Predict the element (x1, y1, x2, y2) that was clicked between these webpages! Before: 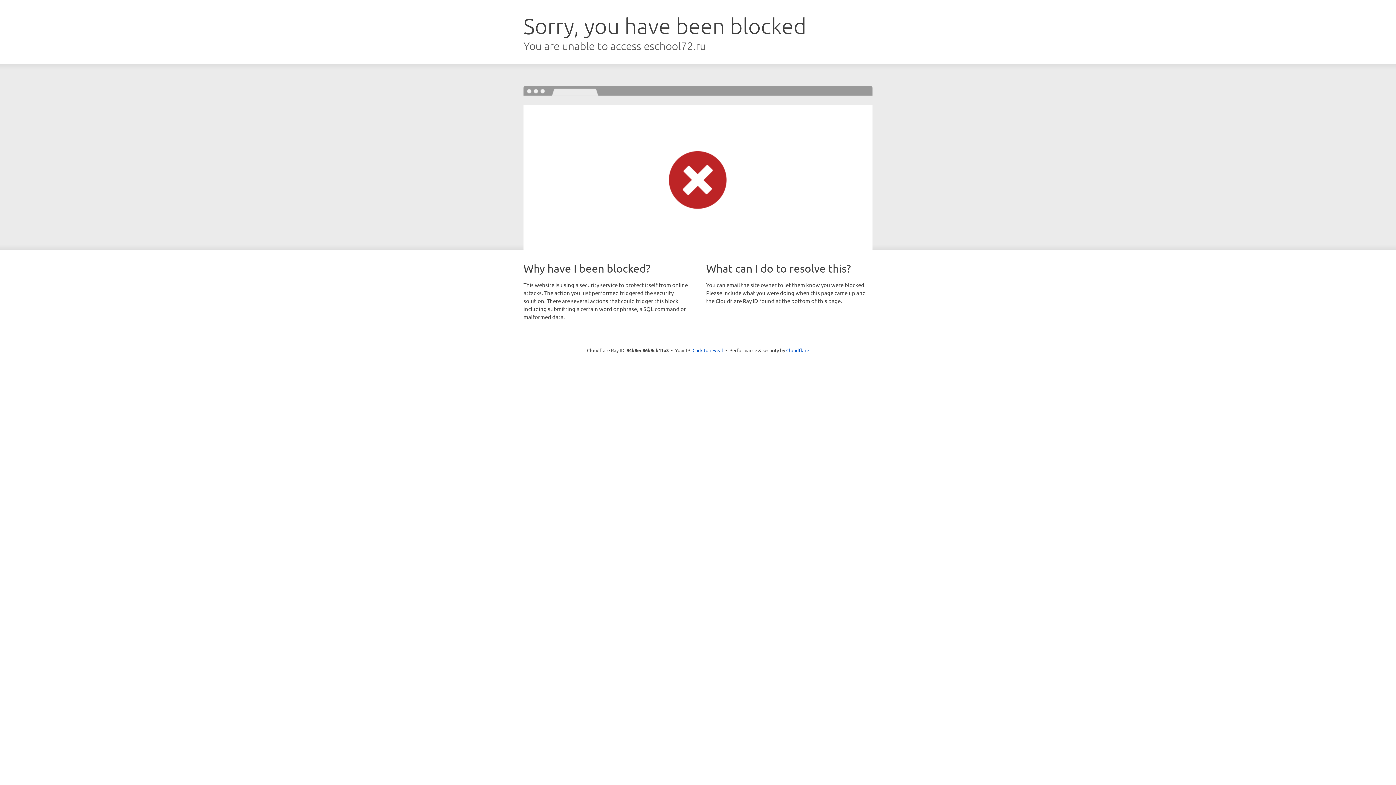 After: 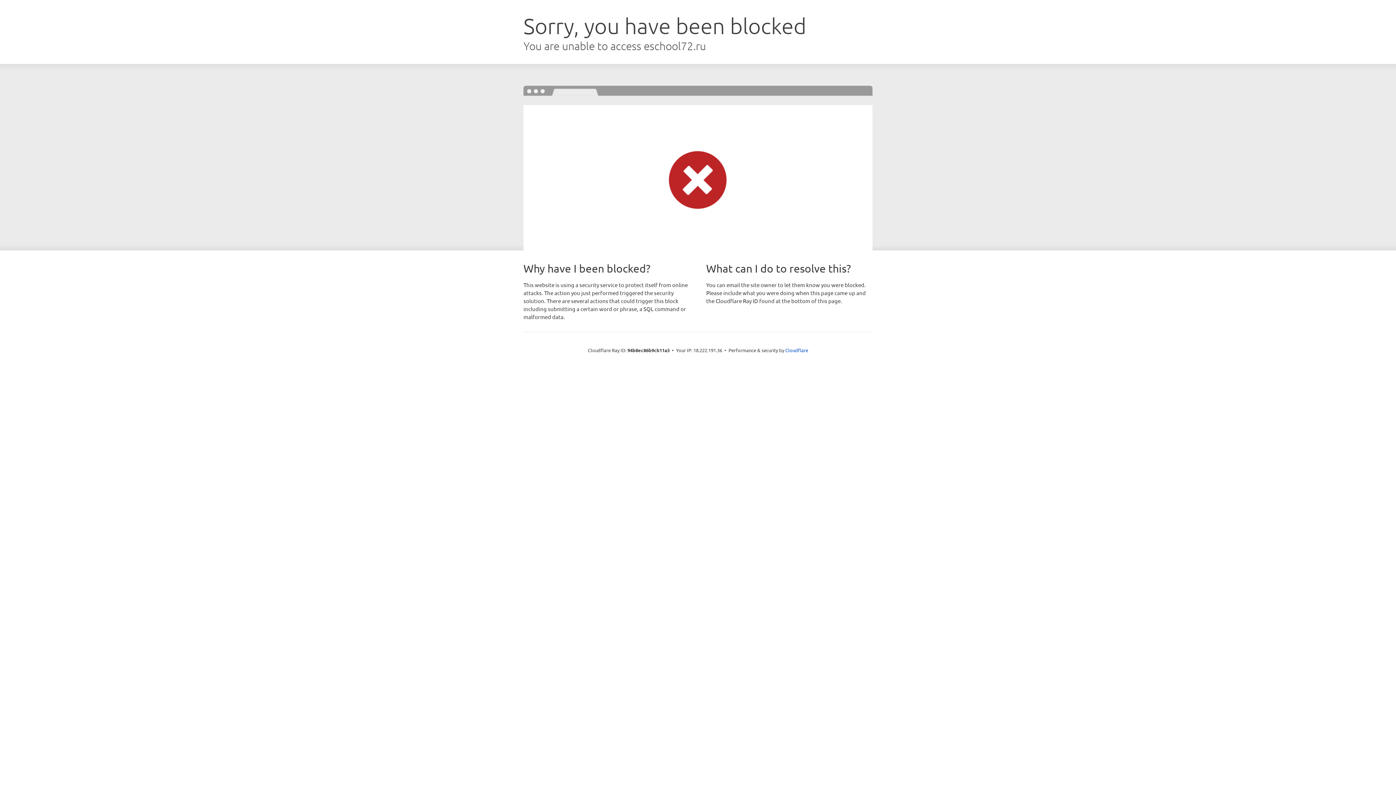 Action: label: Click to reveal bbox: (692, 346, 723, 353)